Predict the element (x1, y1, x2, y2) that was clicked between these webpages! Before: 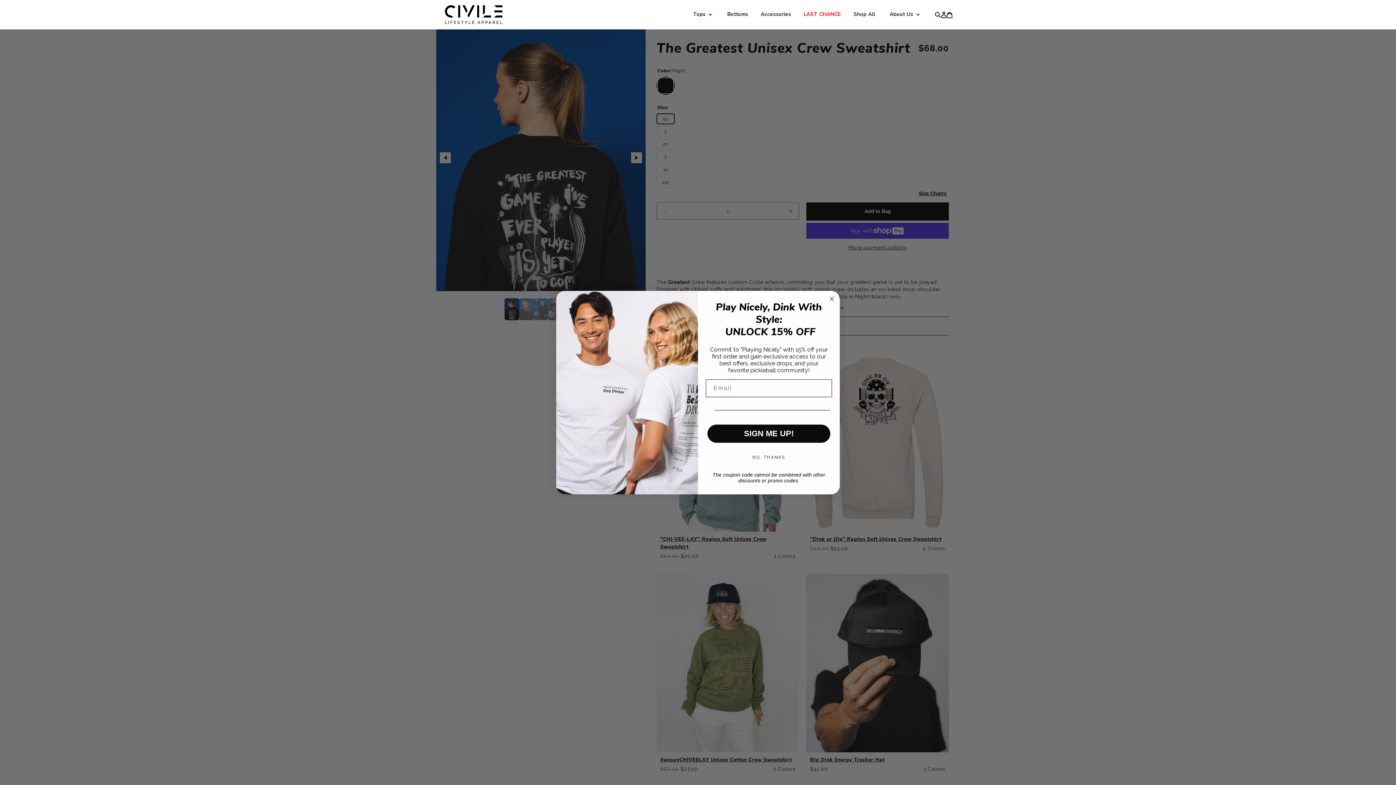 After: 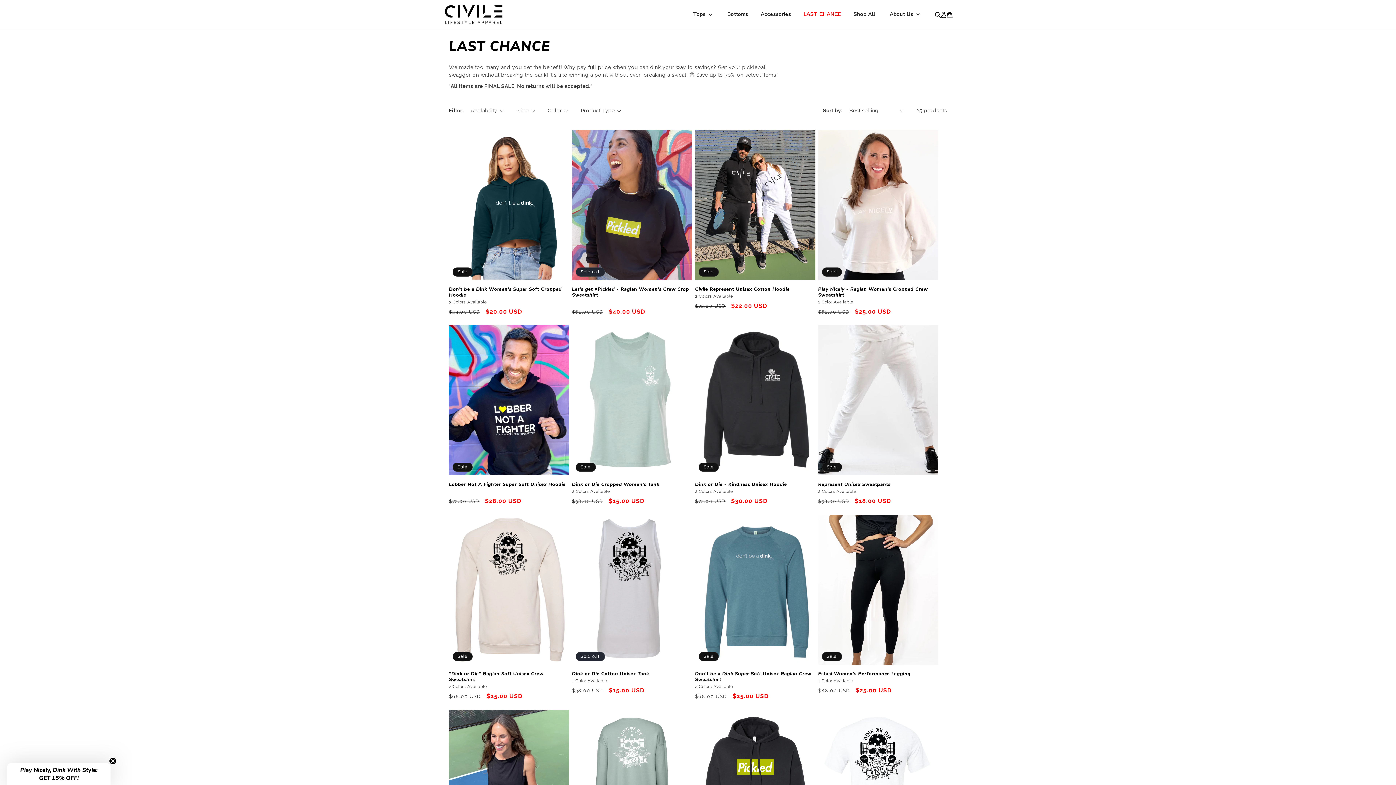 Action: bbox: (798, 0, 846, 29) label: LAST CHANCE